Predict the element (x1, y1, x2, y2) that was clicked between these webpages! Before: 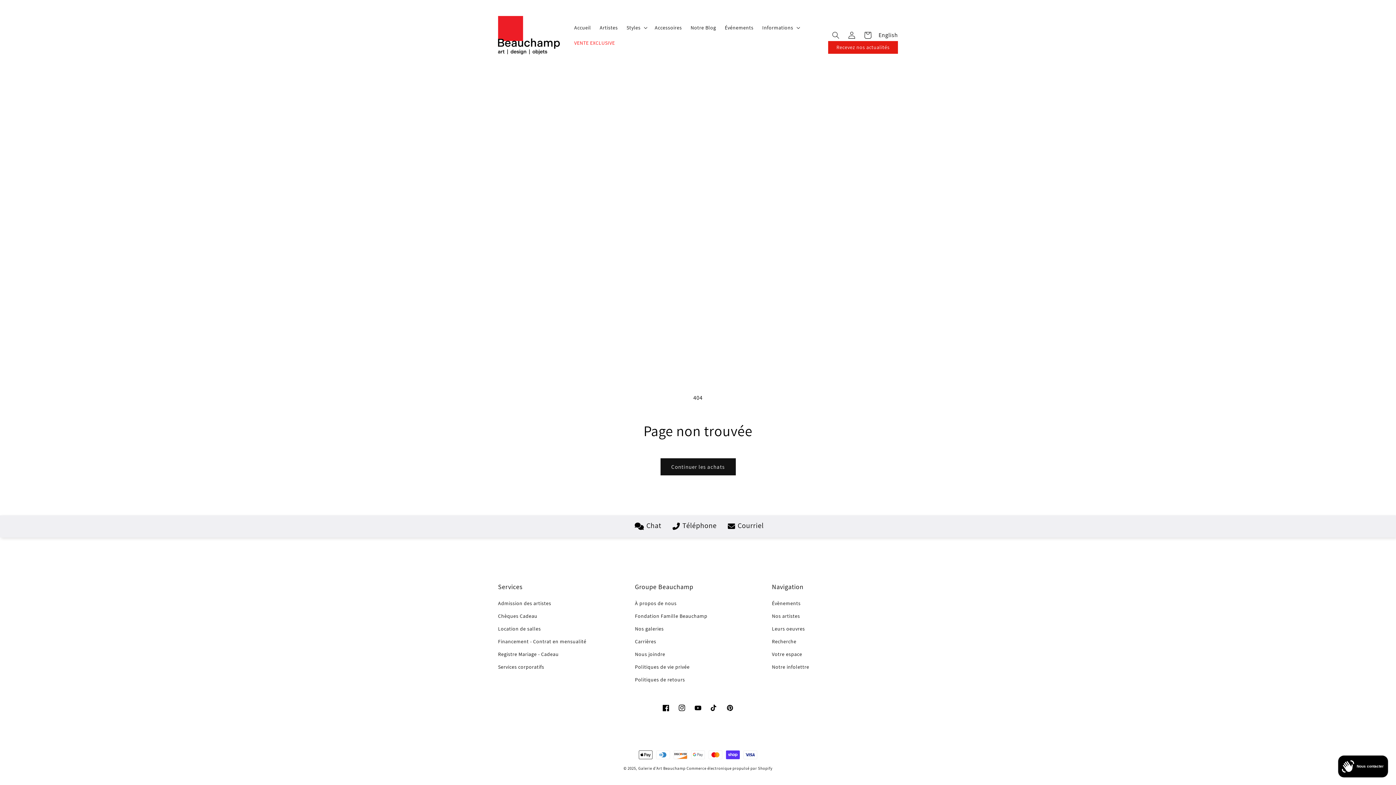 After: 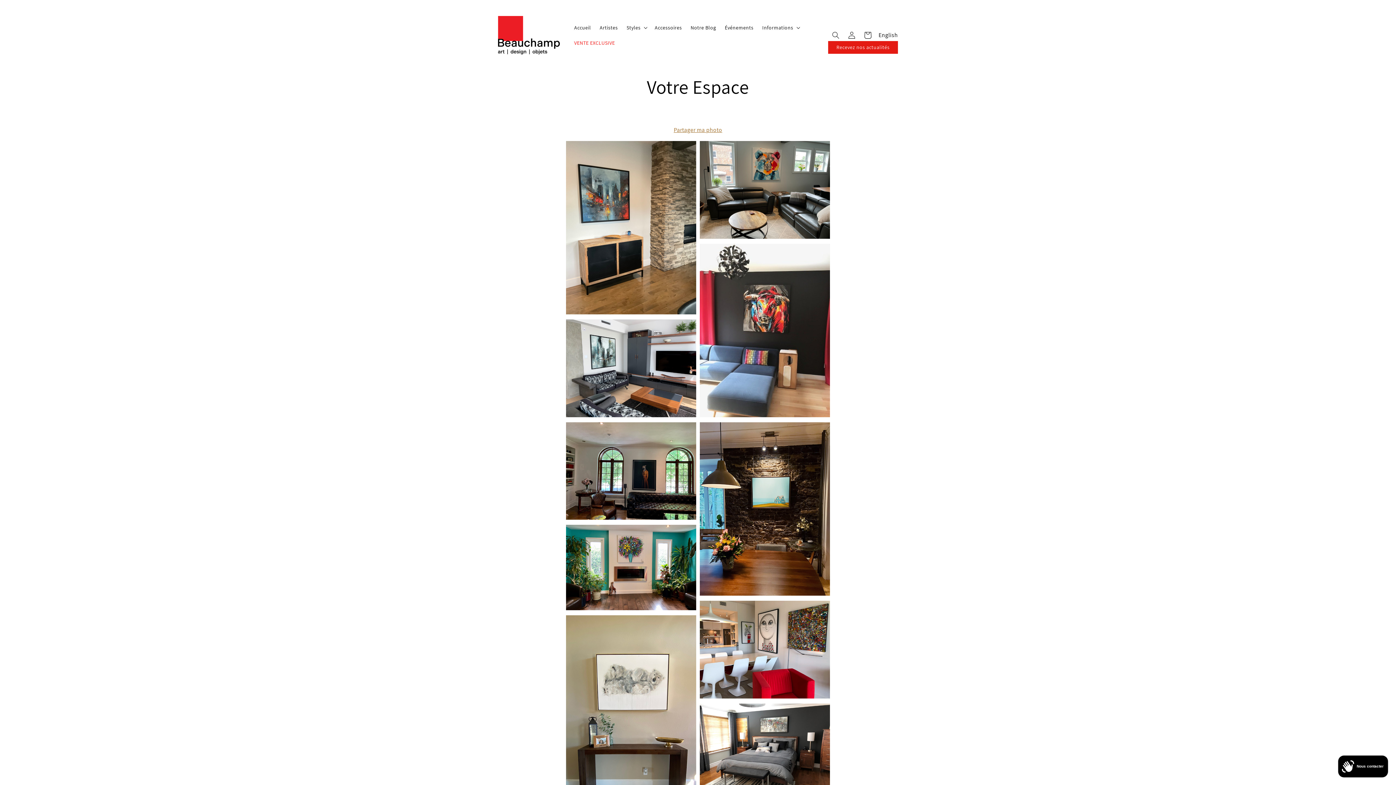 Action: bbox: (772, 648, 802, 661) label: Votre espace